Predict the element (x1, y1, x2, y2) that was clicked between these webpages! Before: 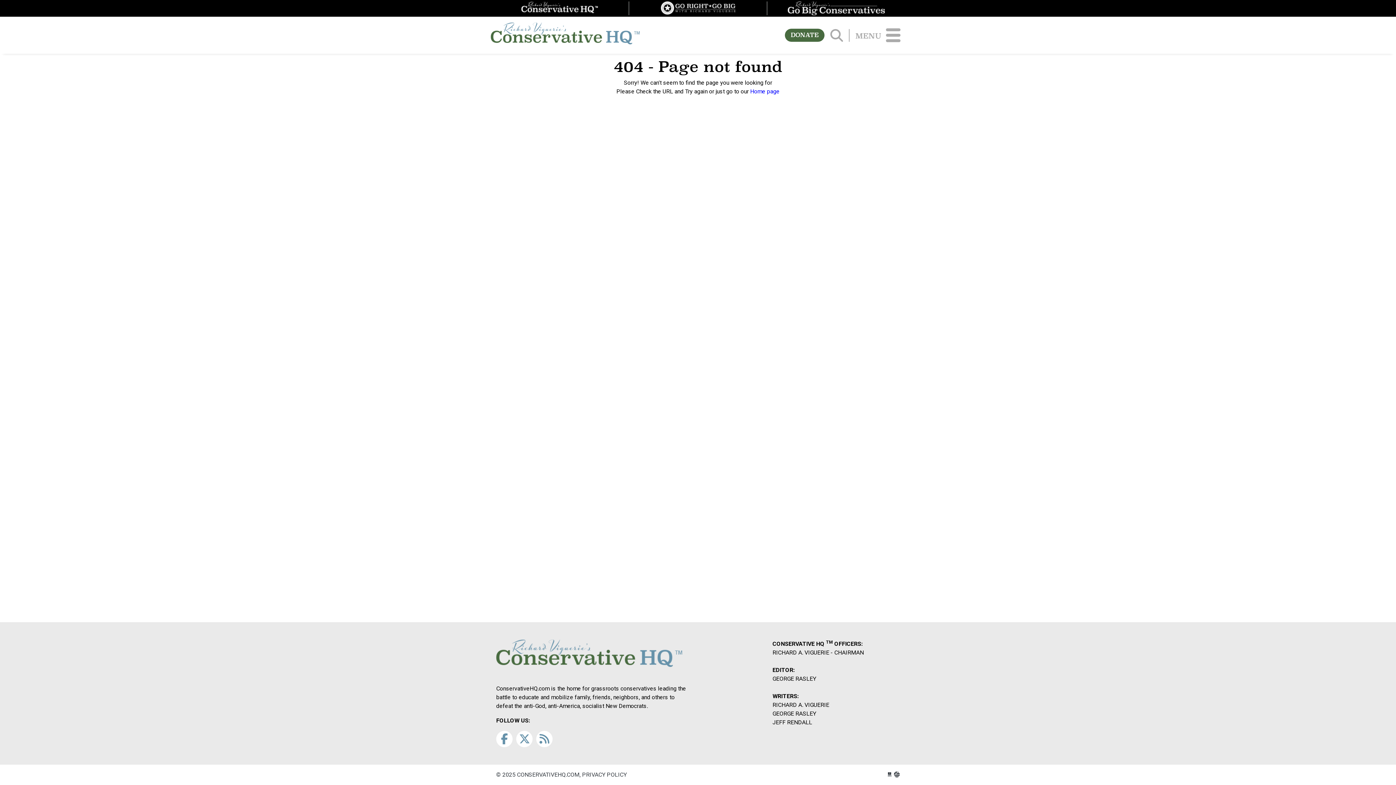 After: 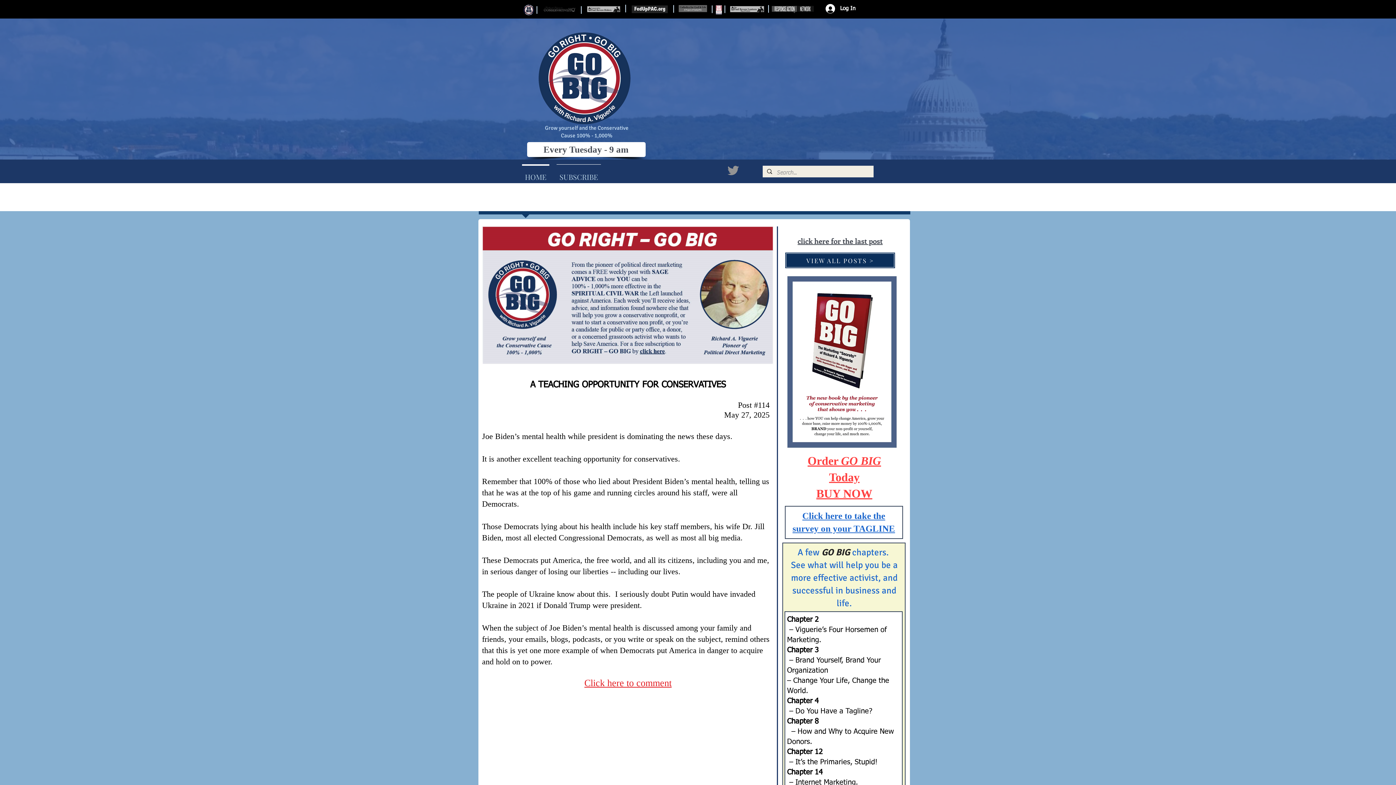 Action: bbox: (660, 4, 735, 10)